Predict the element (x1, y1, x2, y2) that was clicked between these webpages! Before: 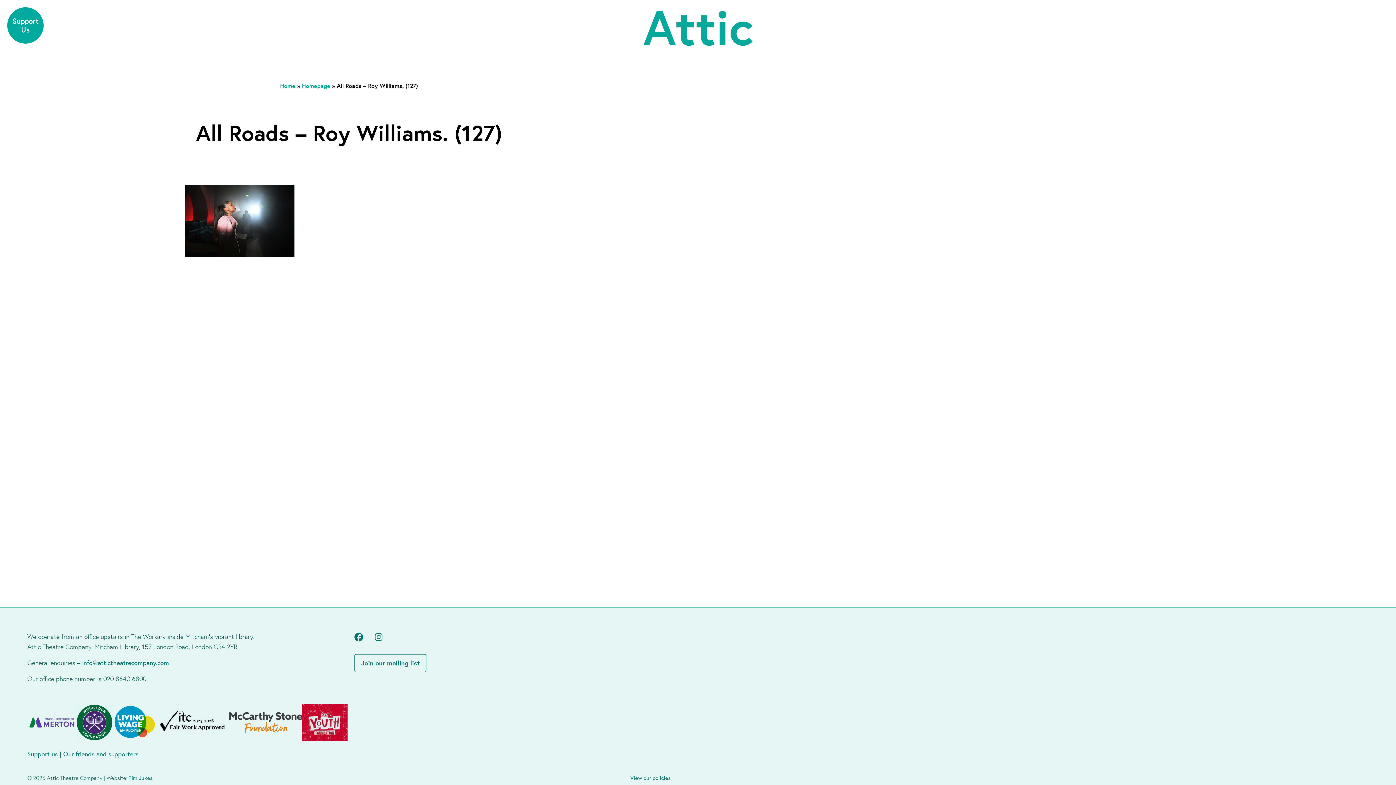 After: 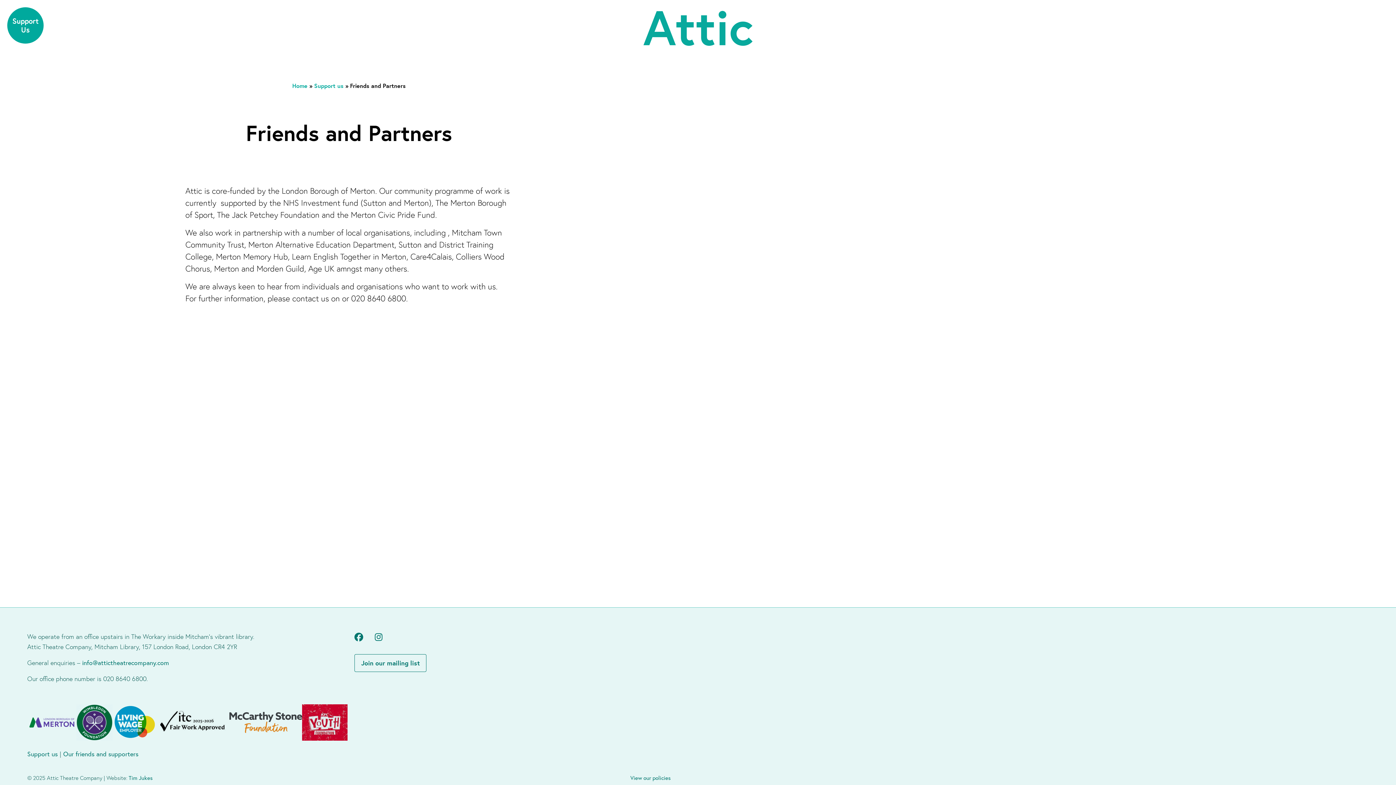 Action: label: Our friends and supporters bbox: (63, 750, 138, 758)